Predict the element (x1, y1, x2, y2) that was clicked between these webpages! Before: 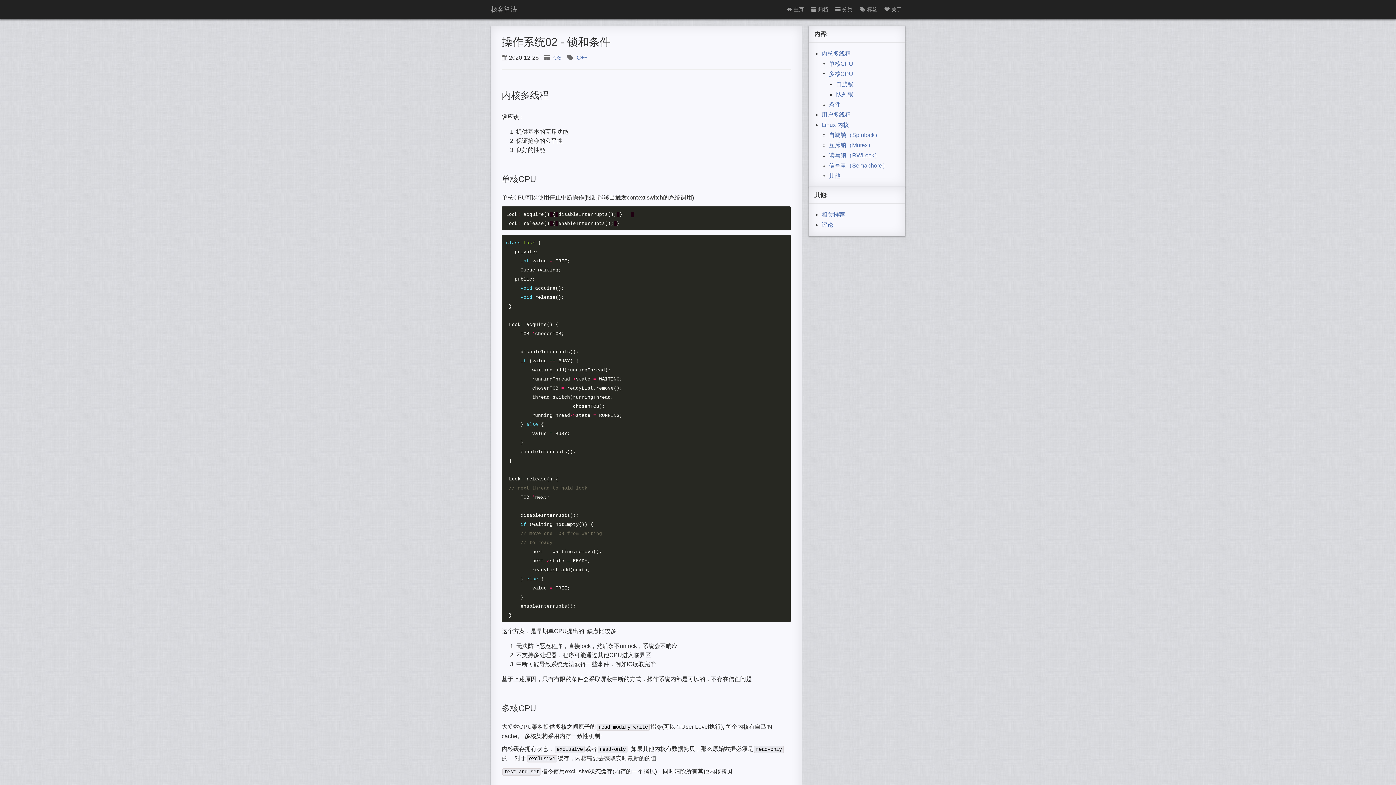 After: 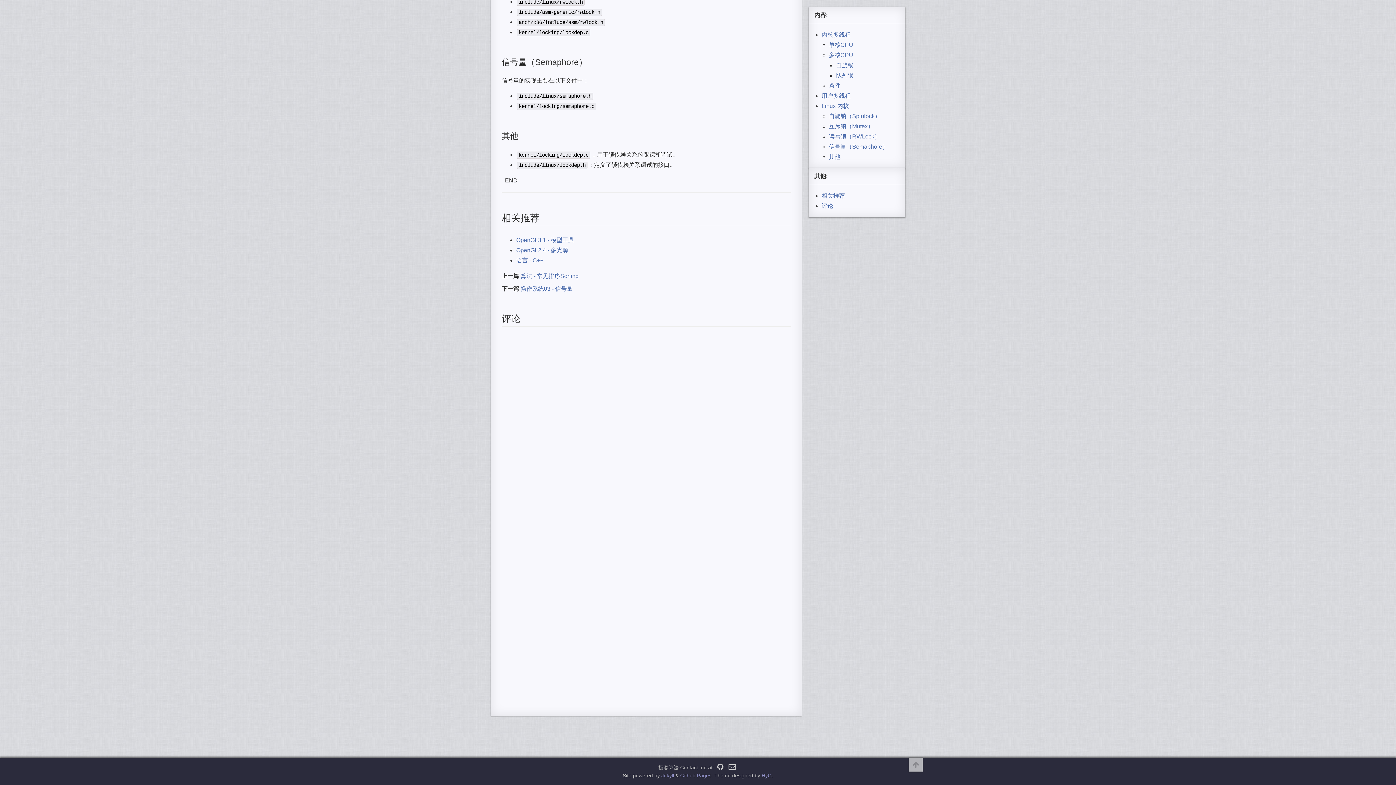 Action: label: 信号量（Semaphore） bbox: (829, 162, 888, 168)